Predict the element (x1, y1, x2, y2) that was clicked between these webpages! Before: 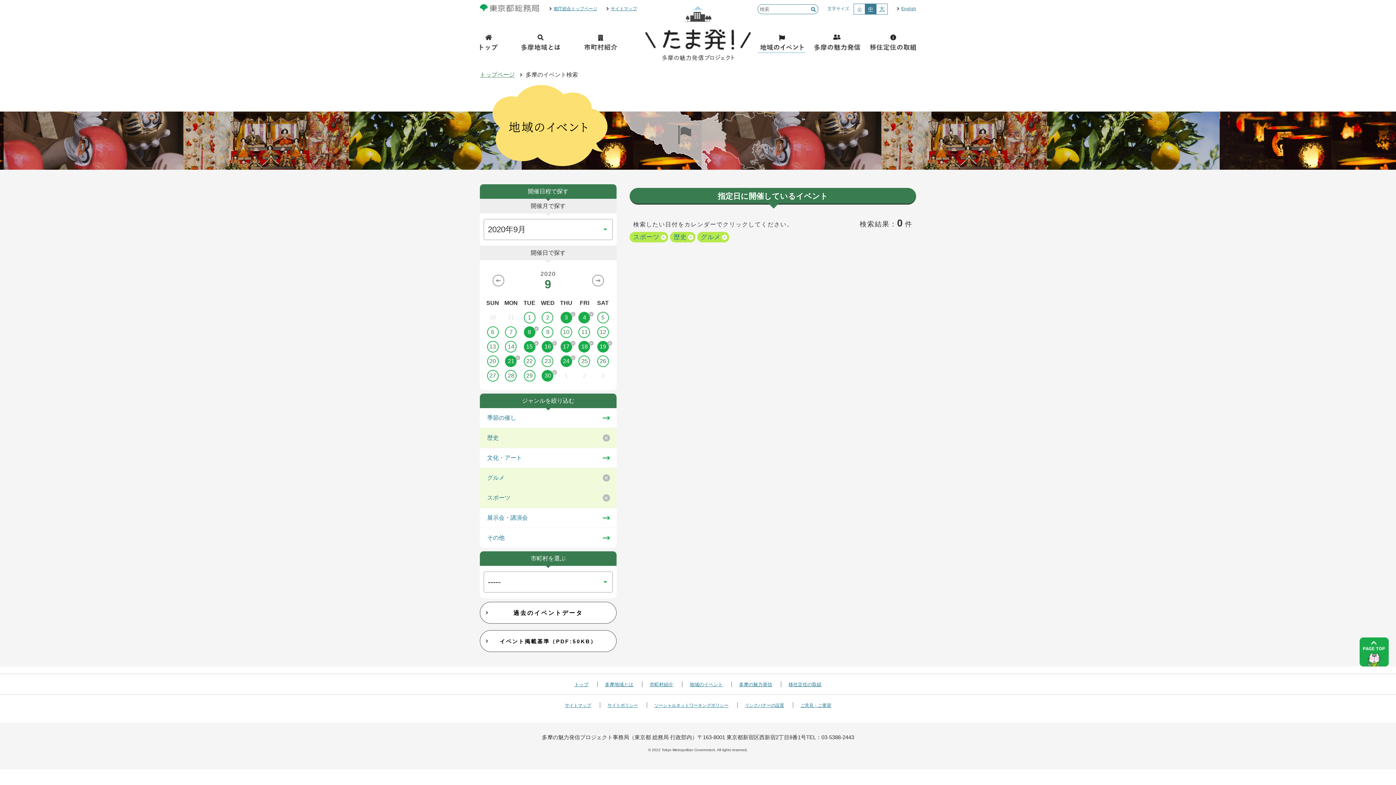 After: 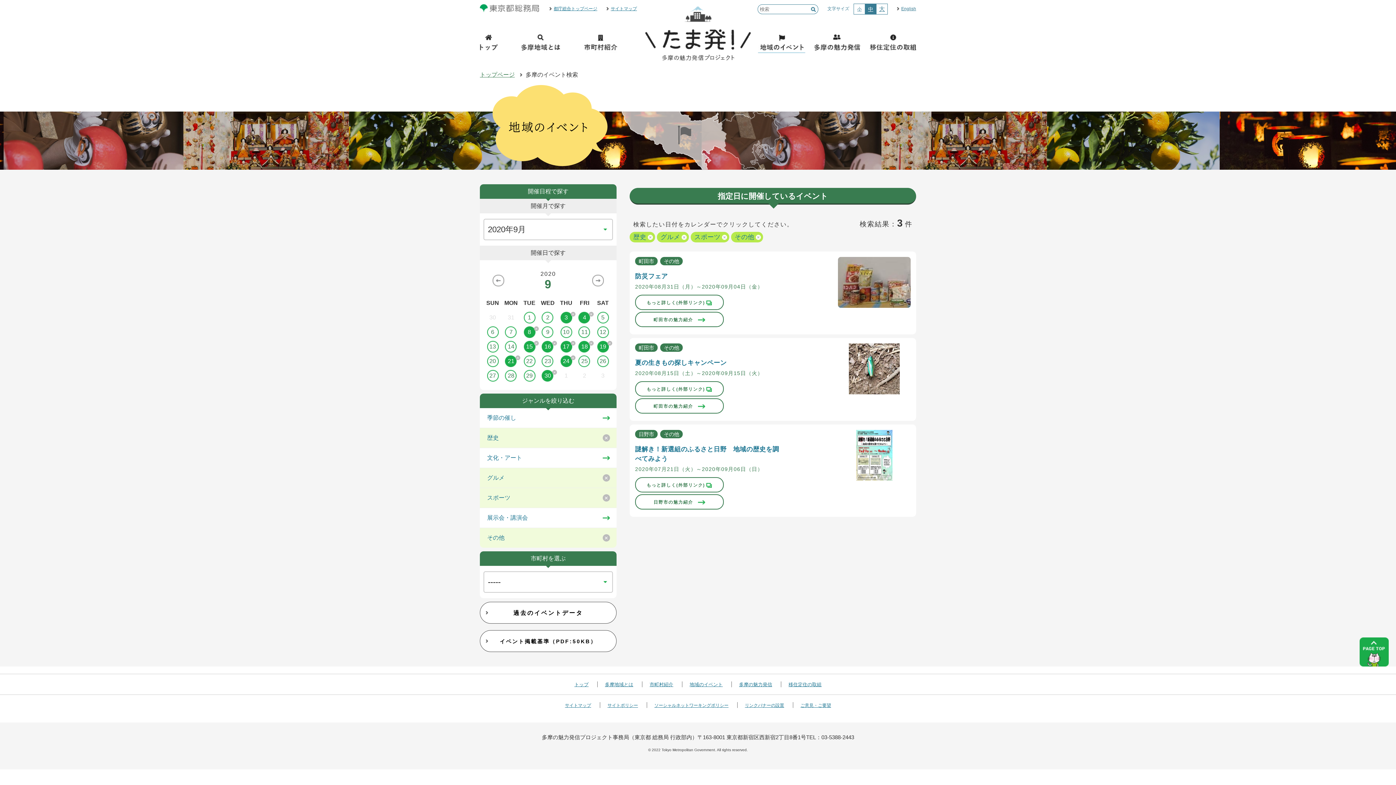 Action: bbox: (480, 533, 616, 542) label: その他